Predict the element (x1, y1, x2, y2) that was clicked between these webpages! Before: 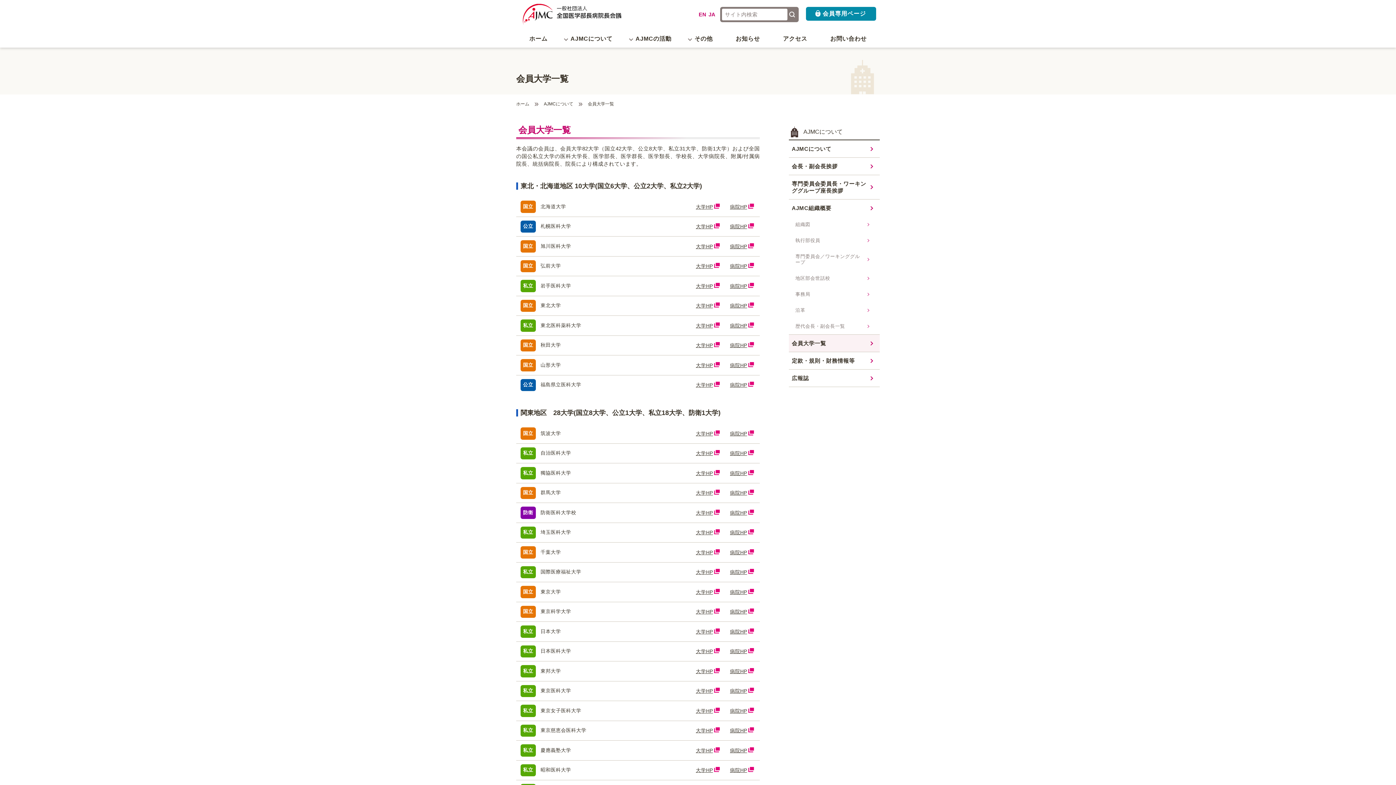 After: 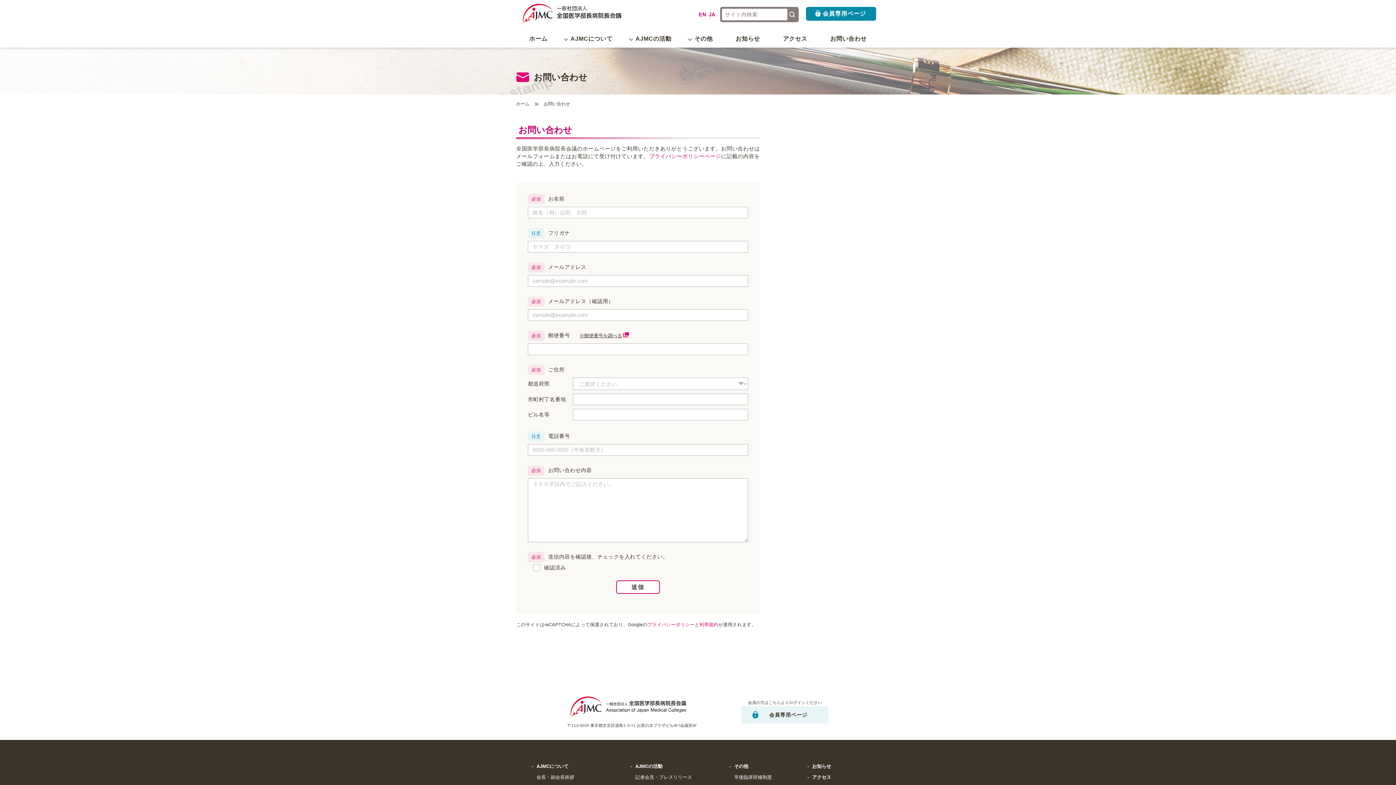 Action: bbox: (830, 35, 866, 42) label: お問い合わせ